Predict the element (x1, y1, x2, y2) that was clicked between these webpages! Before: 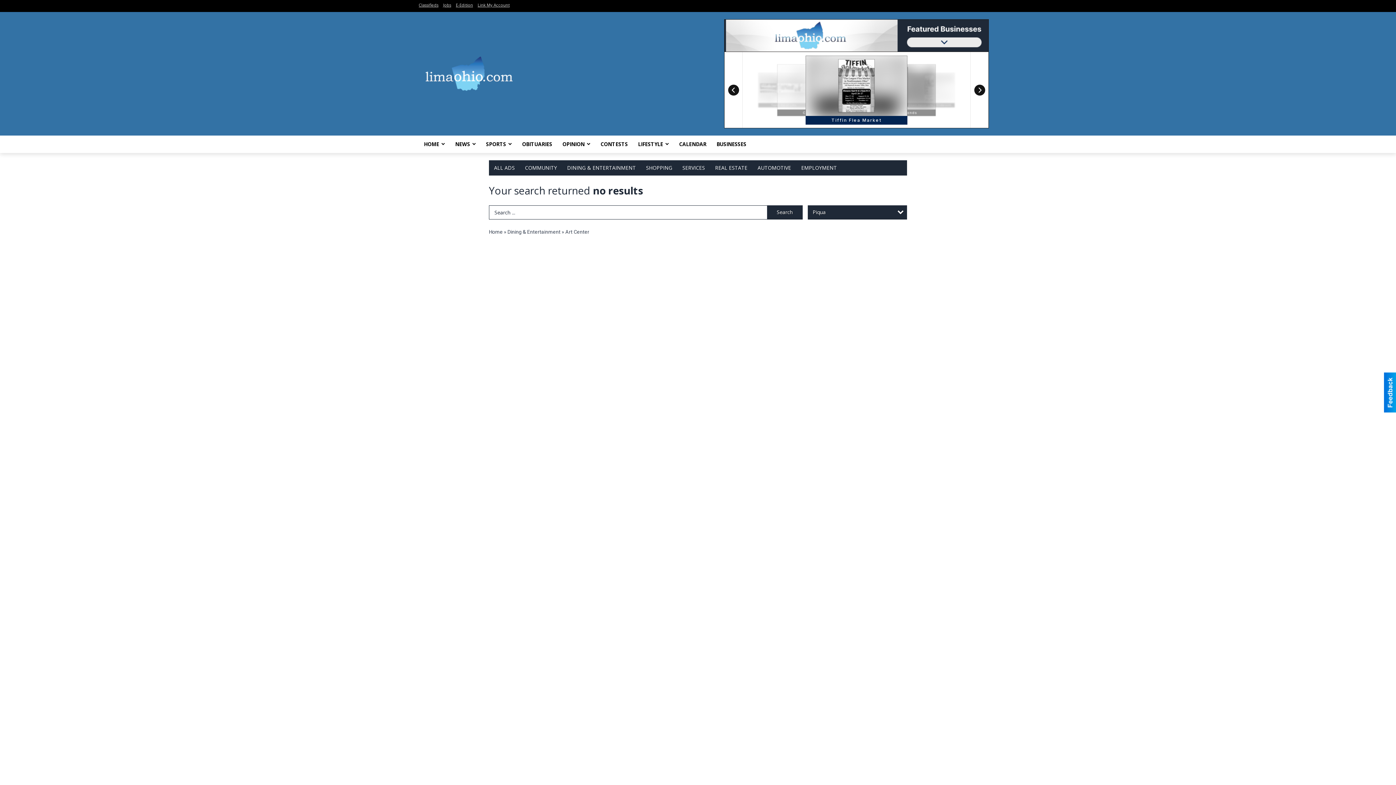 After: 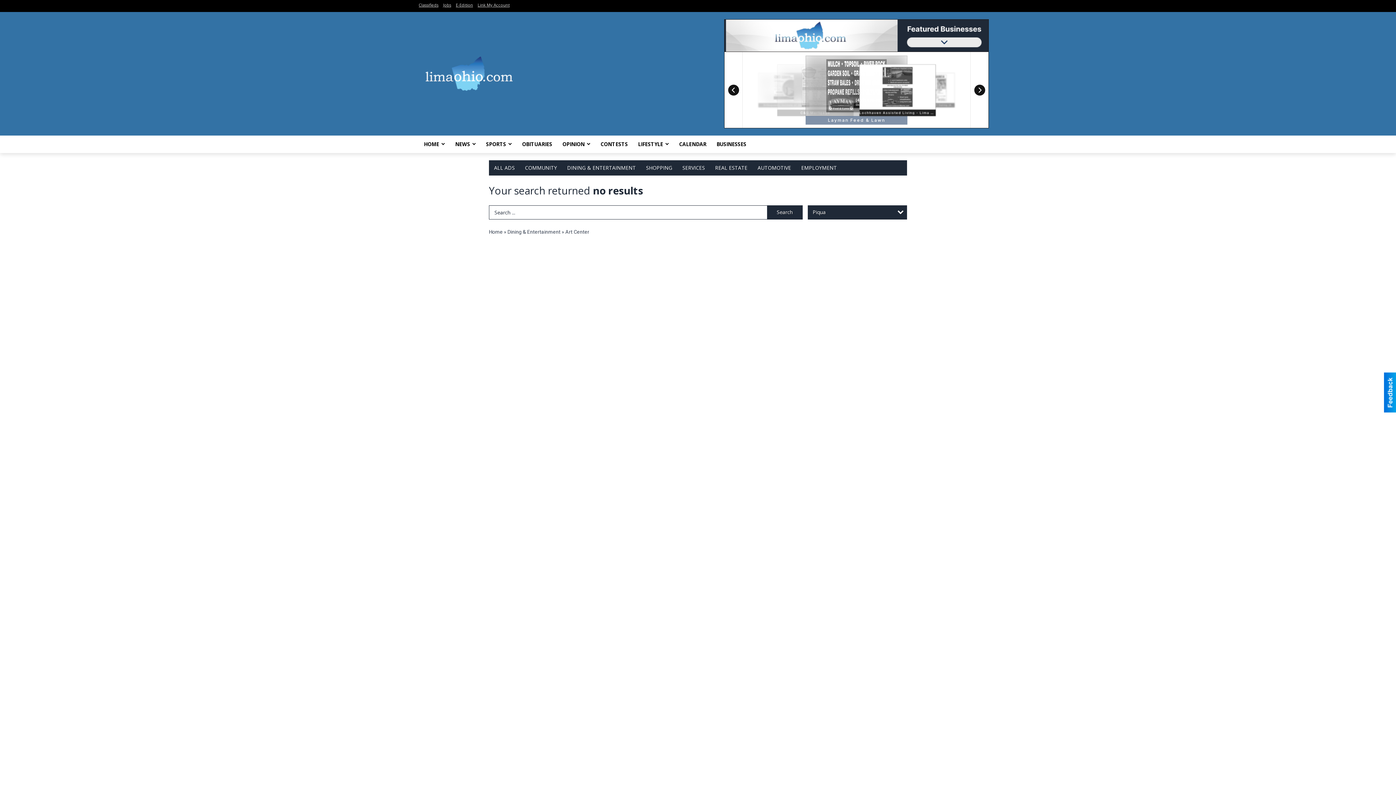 Action: bbox: (724, 31, 989, 39)